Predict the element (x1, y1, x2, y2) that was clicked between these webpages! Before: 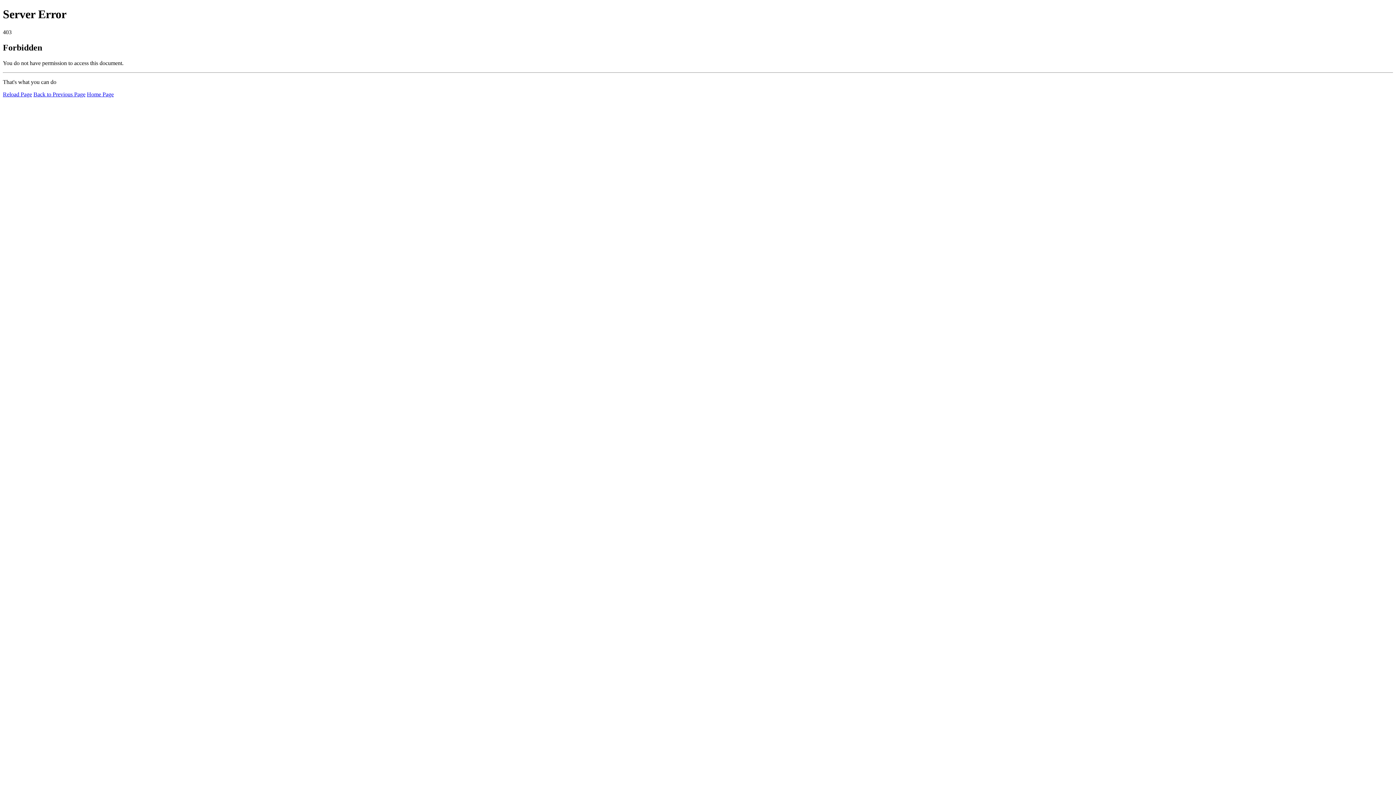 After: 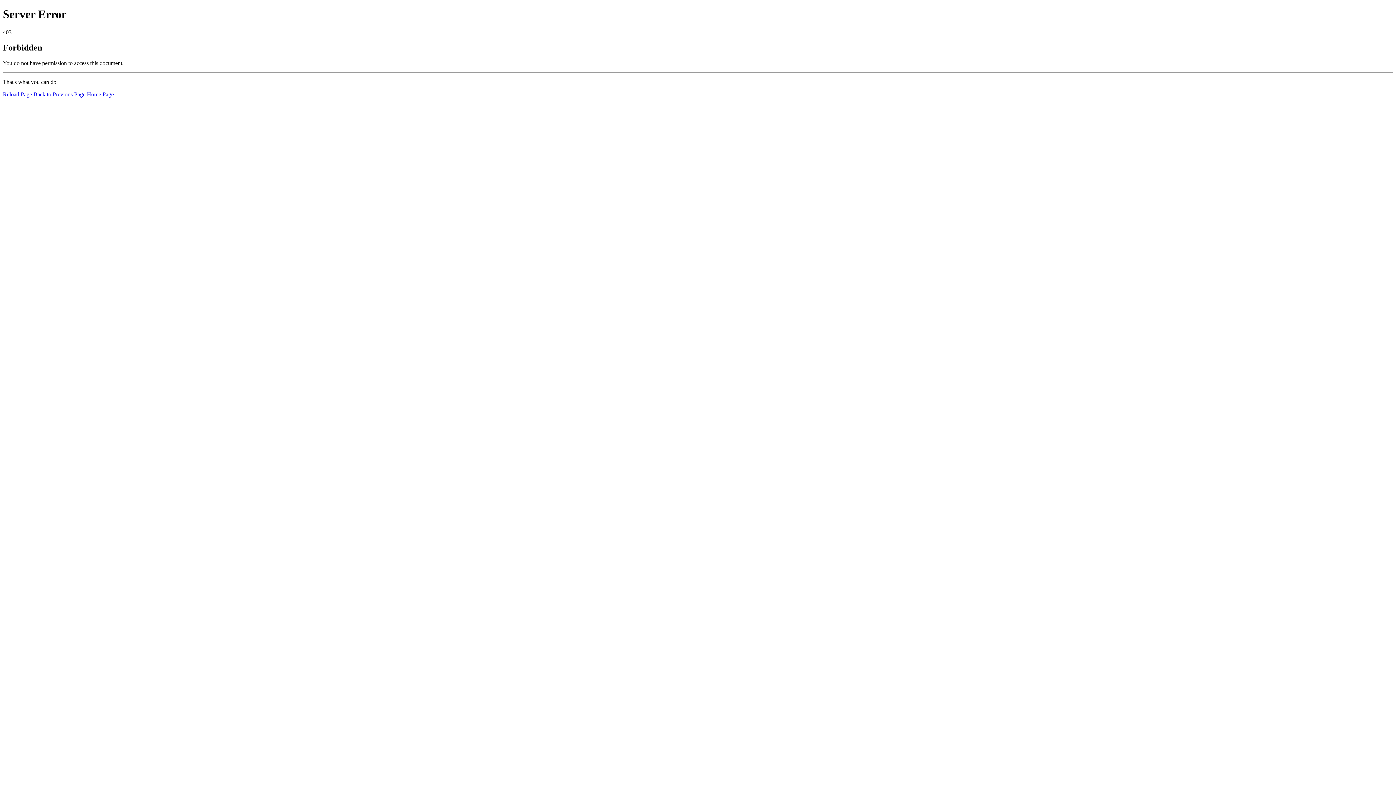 Action: bbox: (2, 91, 32, 97) label: Reload Page